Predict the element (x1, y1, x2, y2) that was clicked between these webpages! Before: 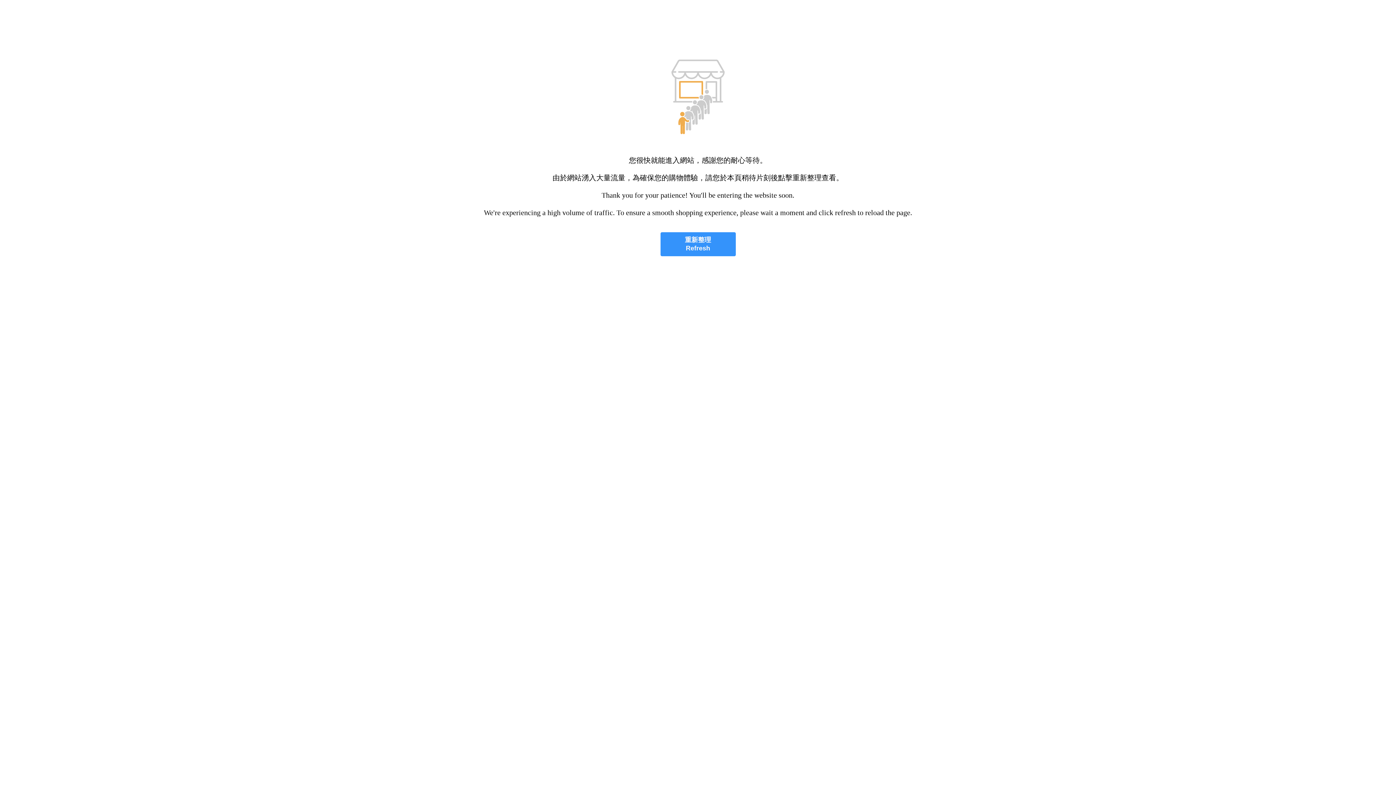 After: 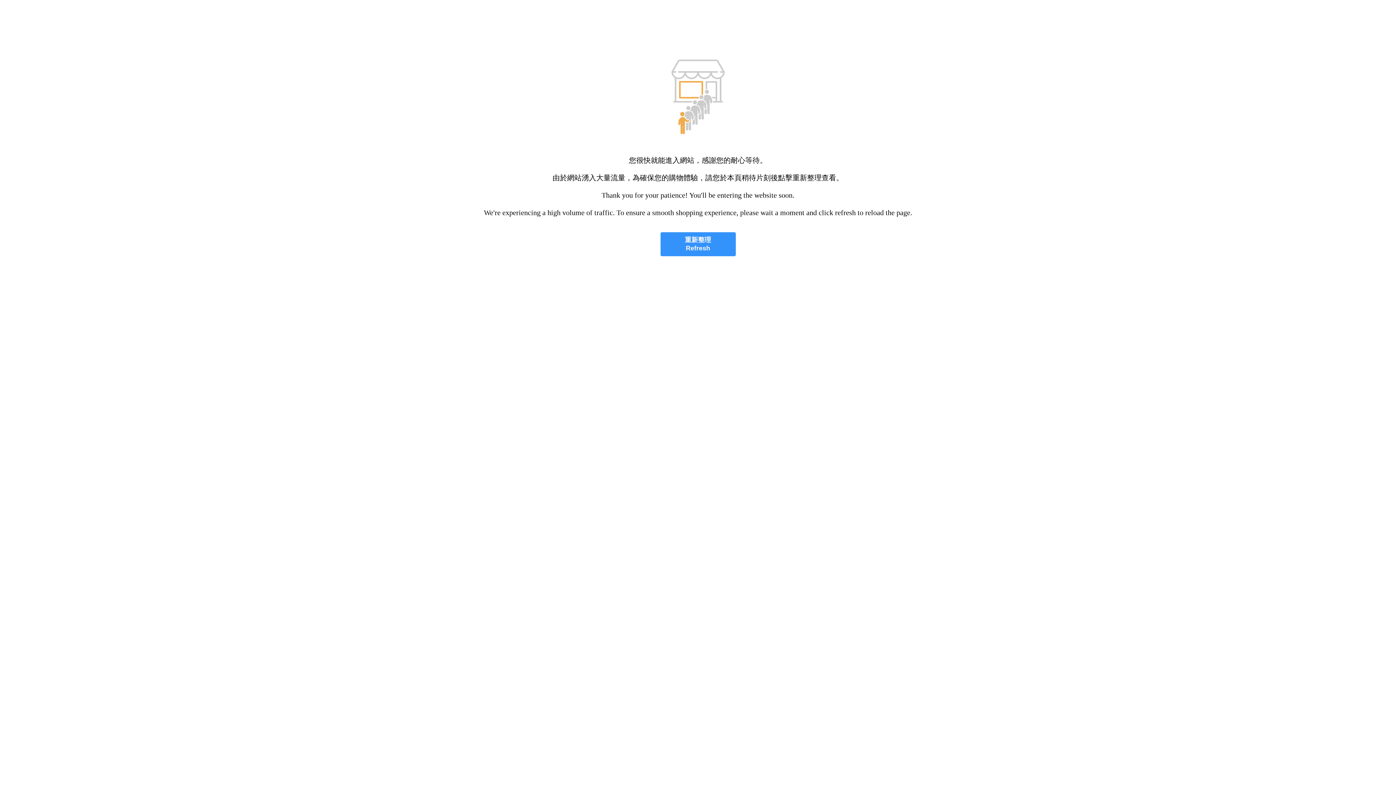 Action: label: 重新整理
Refresh bbox: (660, 232, 735, 256)